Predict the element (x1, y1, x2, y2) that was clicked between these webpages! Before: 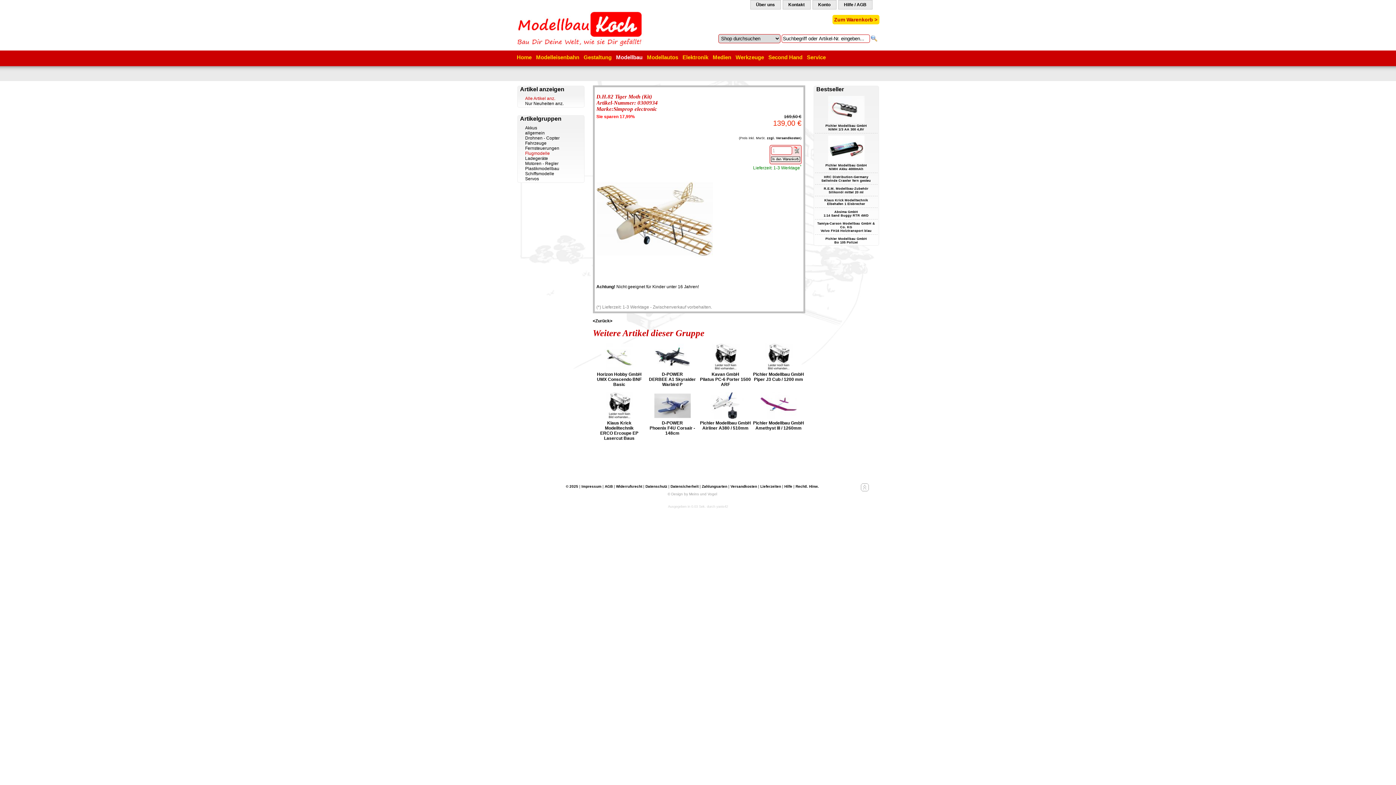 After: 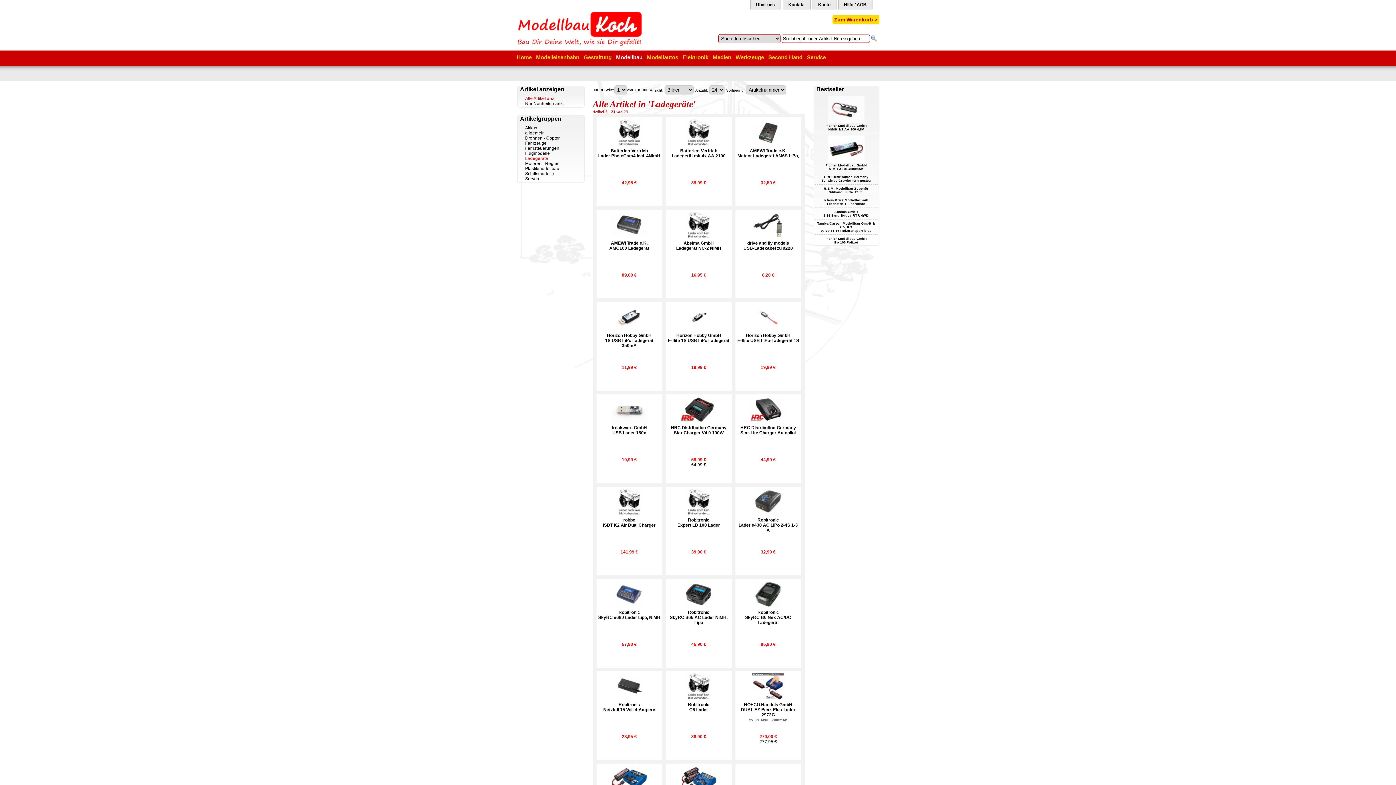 Action: bbox: (525, 156, 548, 161) label: Ladegeräte